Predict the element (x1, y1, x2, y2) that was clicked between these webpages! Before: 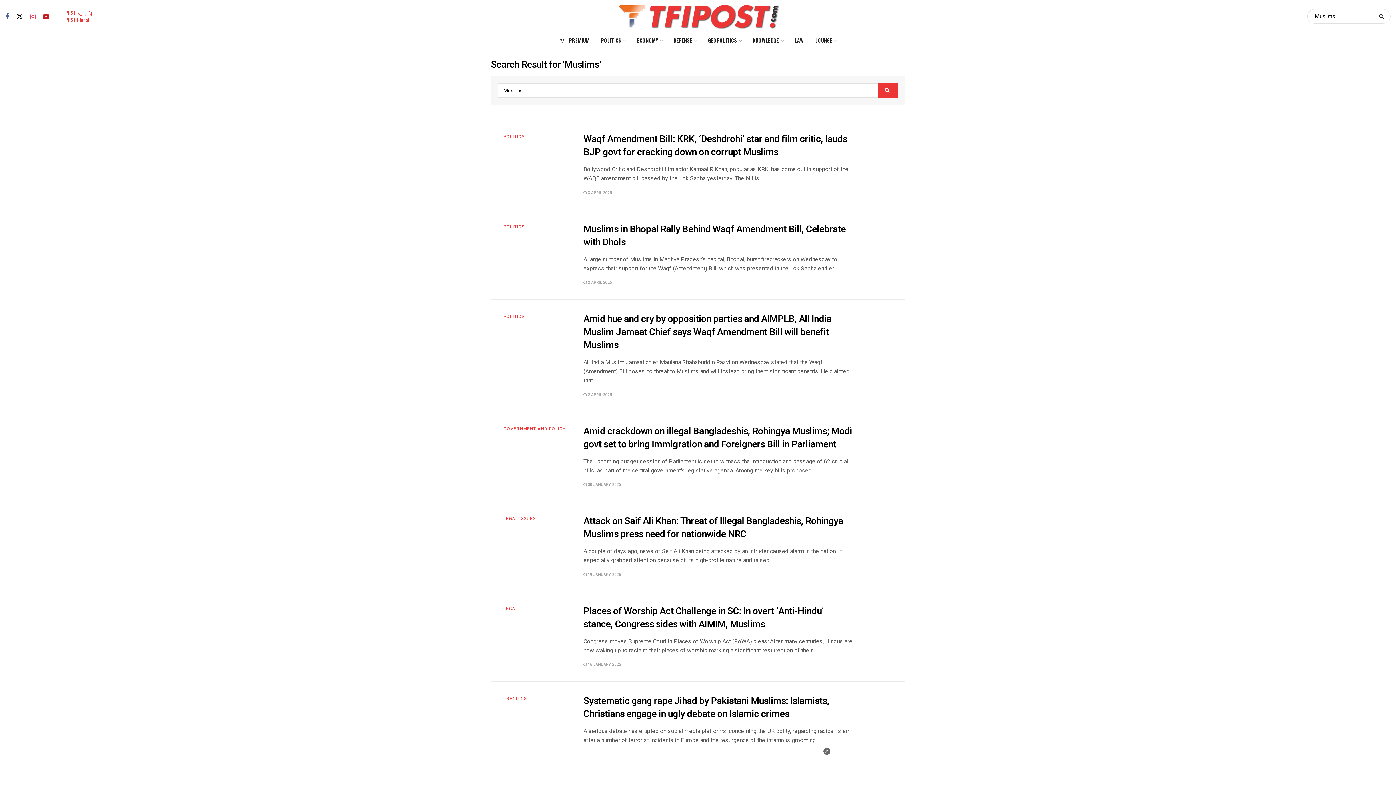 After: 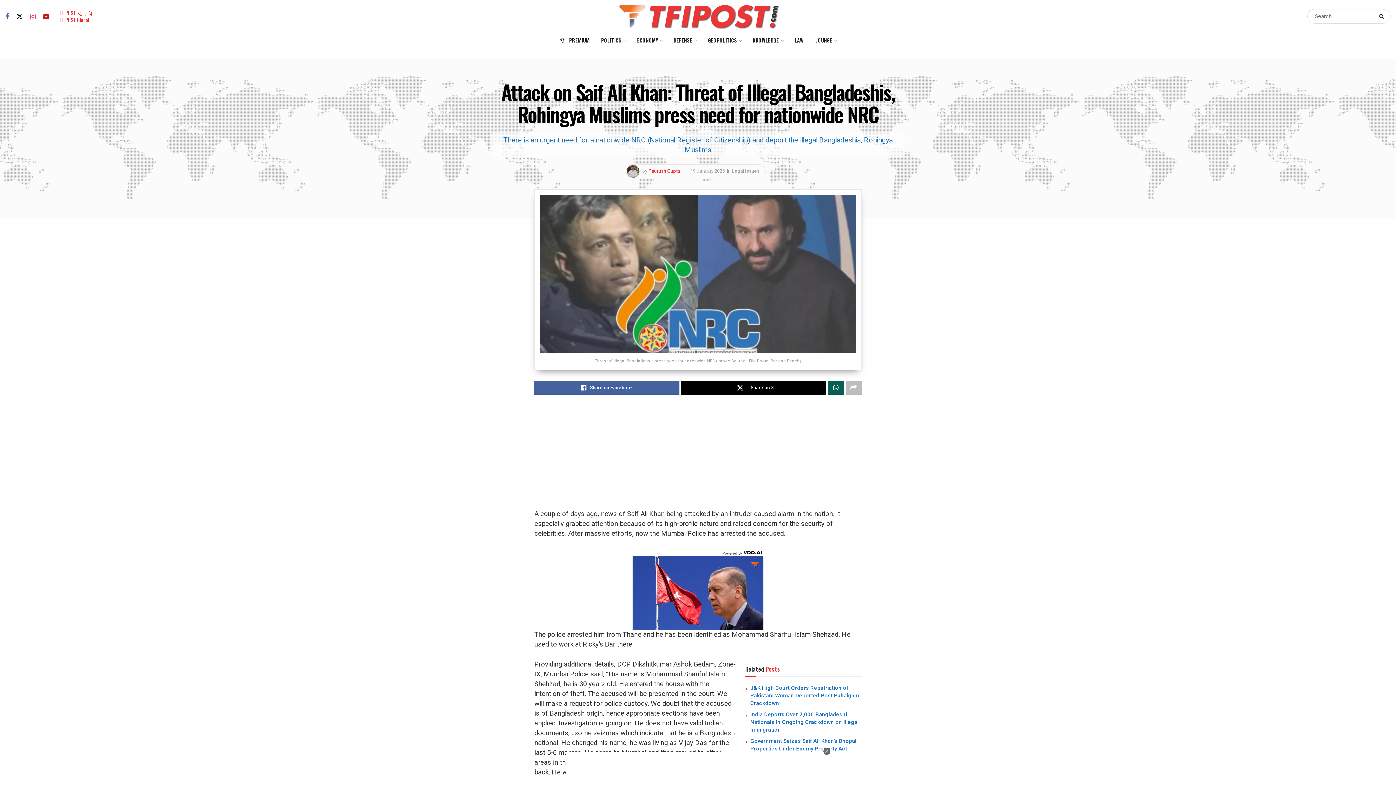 Action: bbox: (583, 571, 621, 578) label:  19 JANUARY 2025